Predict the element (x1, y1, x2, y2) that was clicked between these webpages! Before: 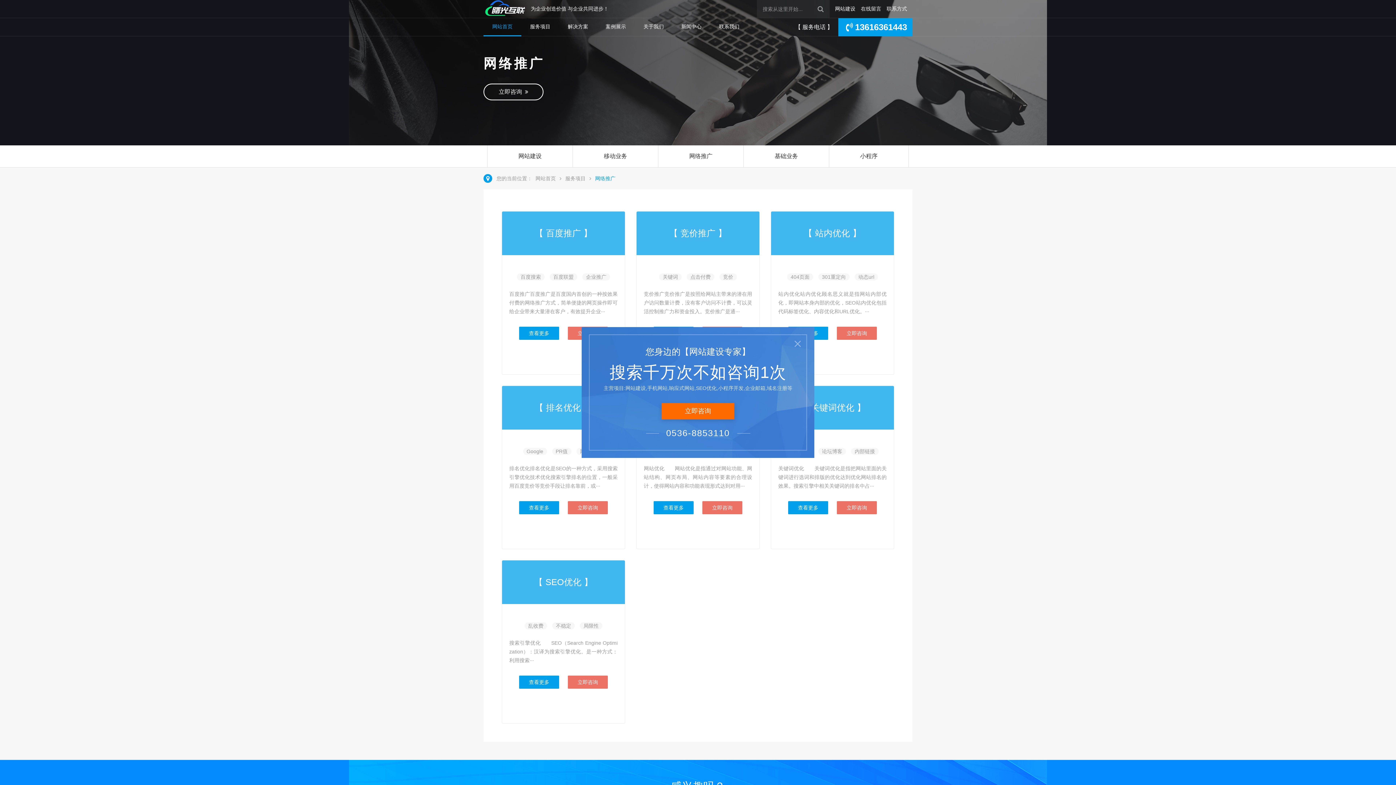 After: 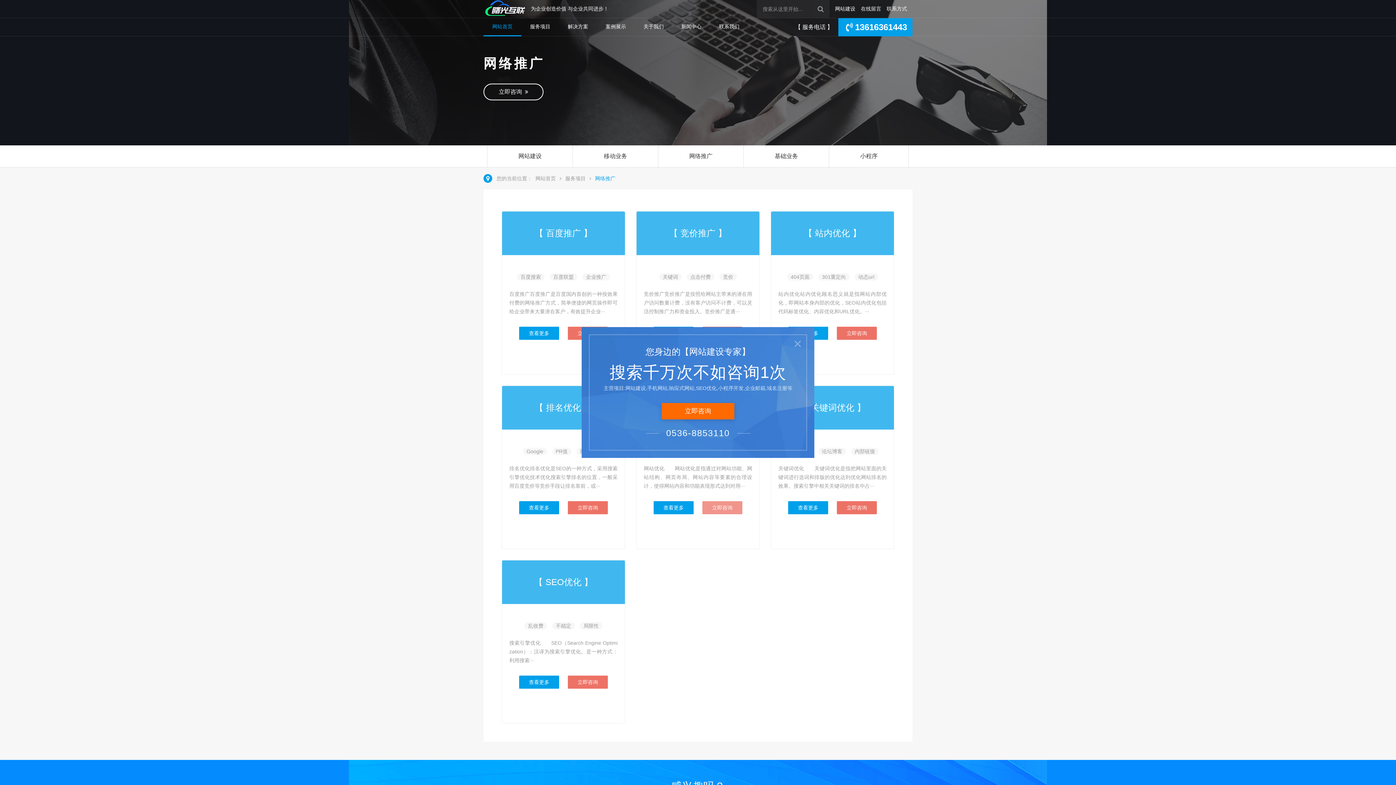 Action: bbox: (702, 501, 742, 514) label: 立即咨询